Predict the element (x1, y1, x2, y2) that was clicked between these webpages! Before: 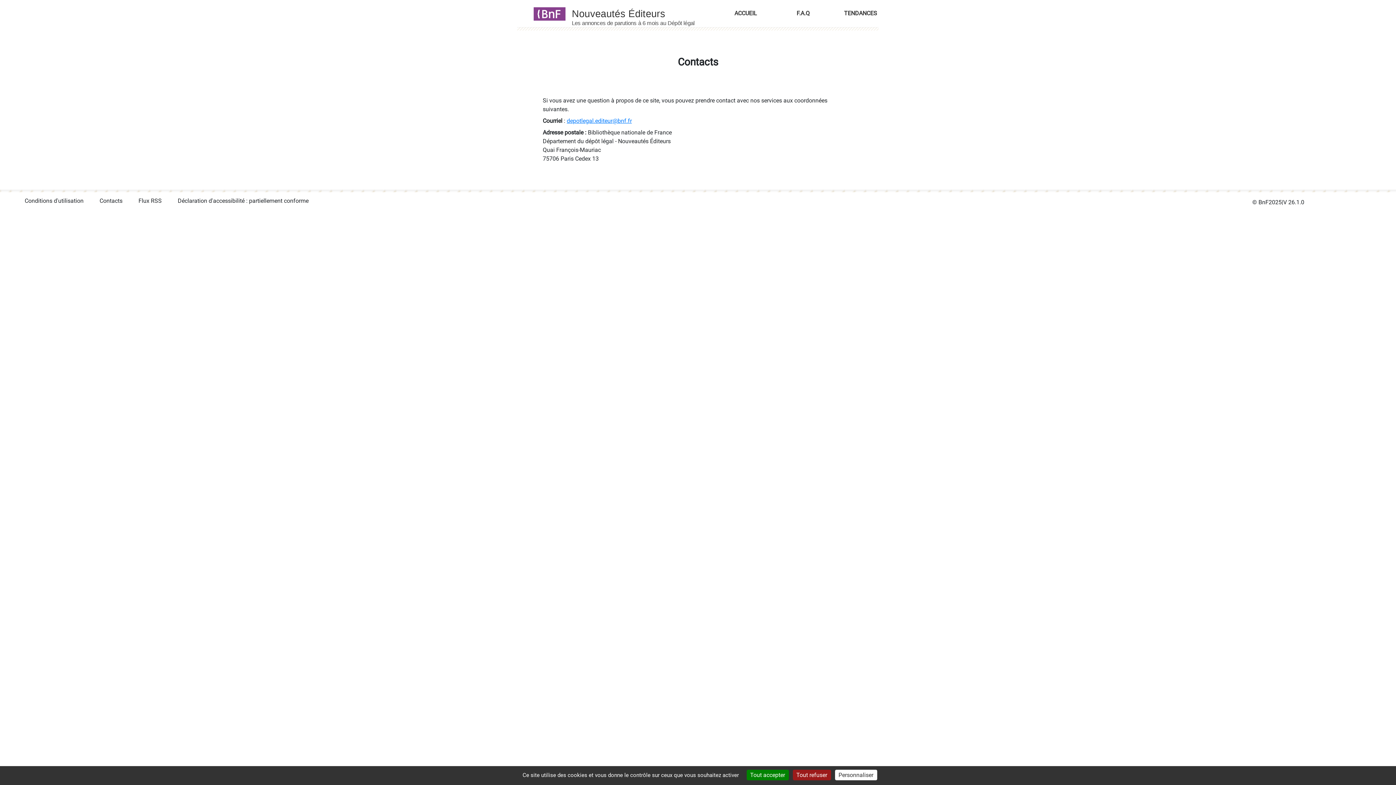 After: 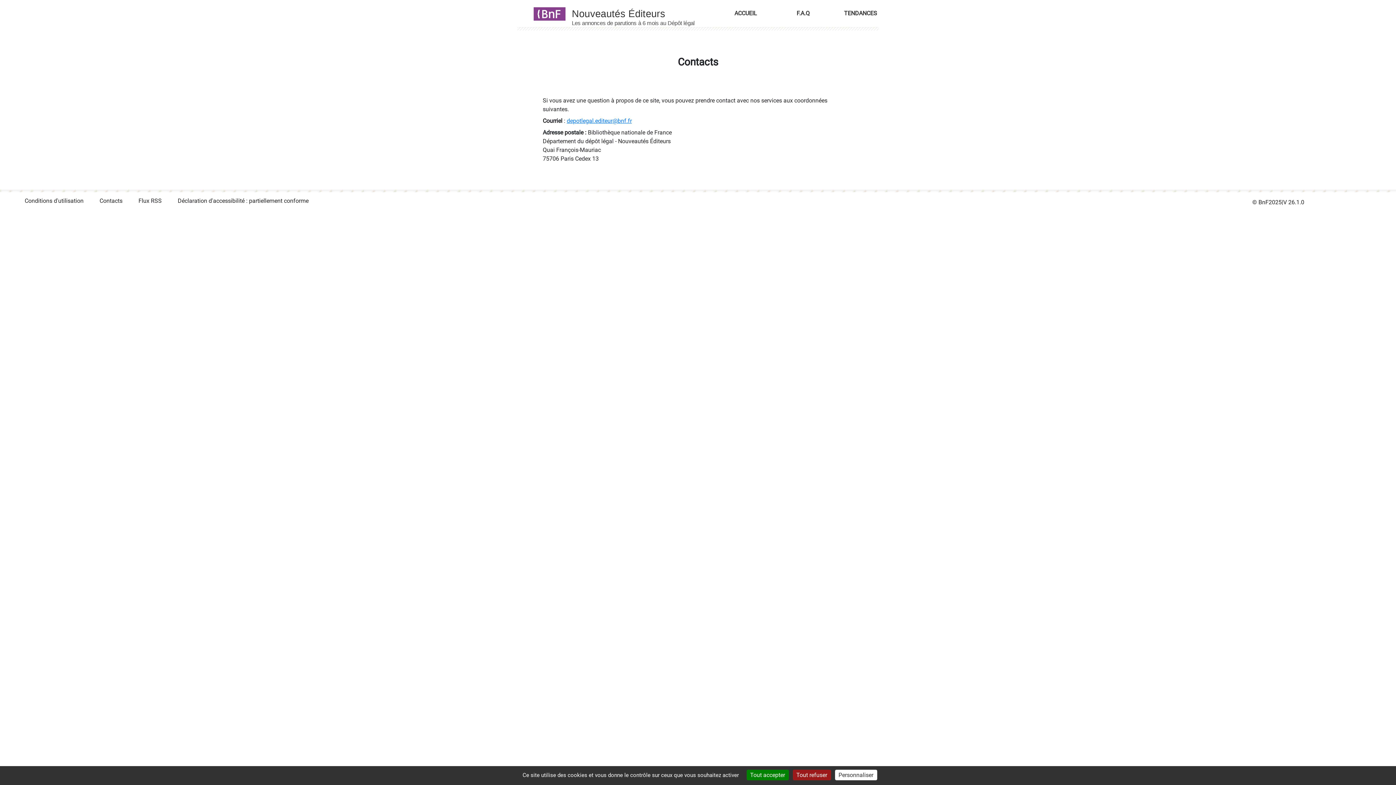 Action: bbox: (524, 7, 570, 19)